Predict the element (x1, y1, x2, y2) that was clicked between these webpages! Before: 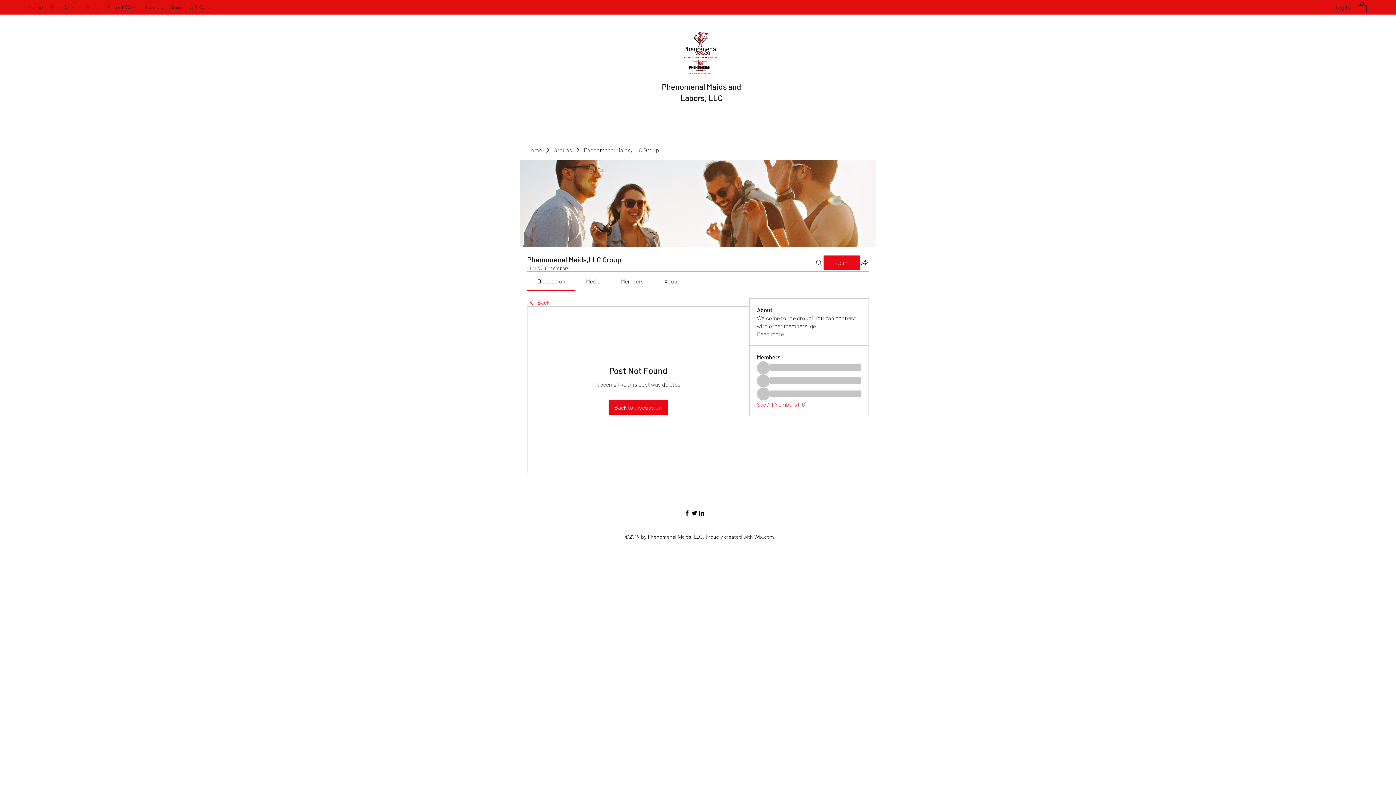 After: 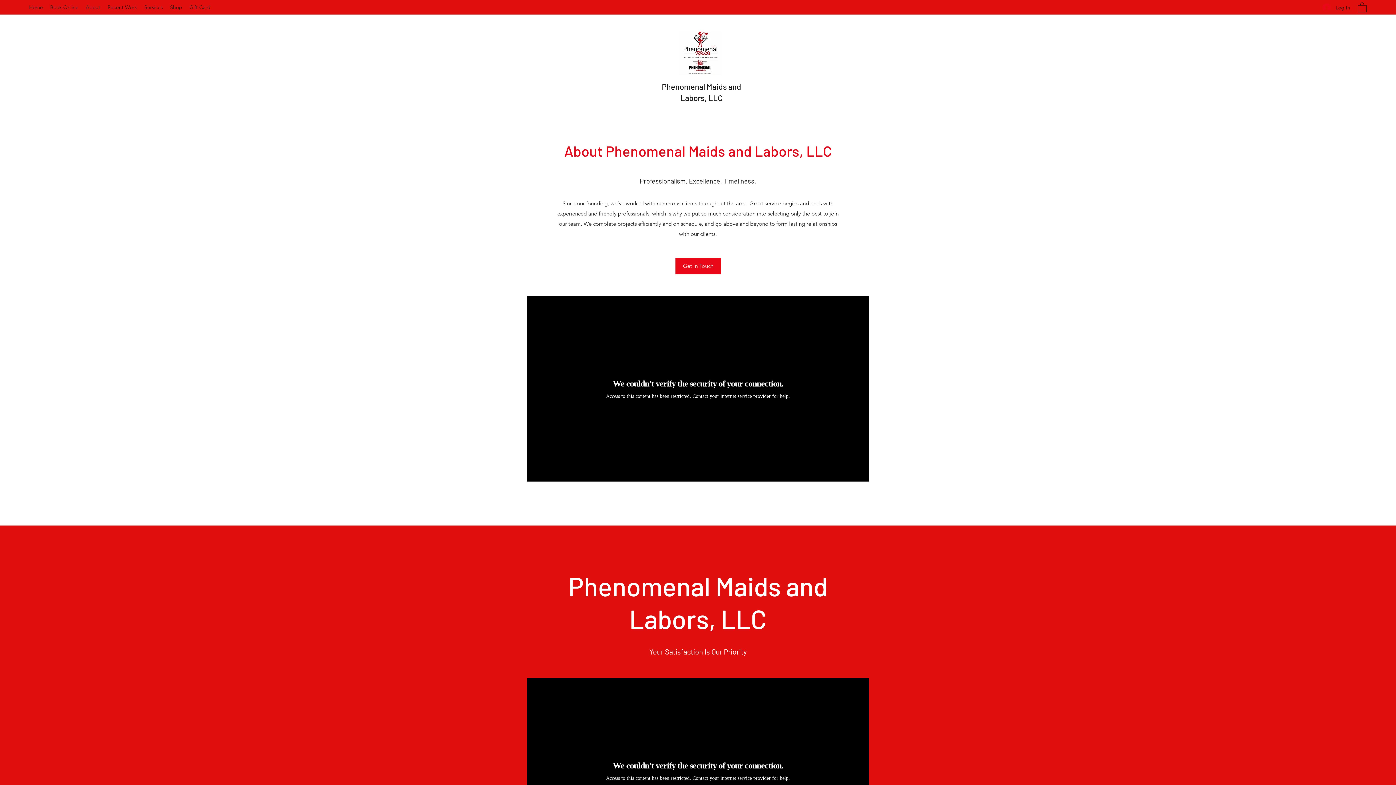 Action: bbox: (82, 1, 104, 12) label: About